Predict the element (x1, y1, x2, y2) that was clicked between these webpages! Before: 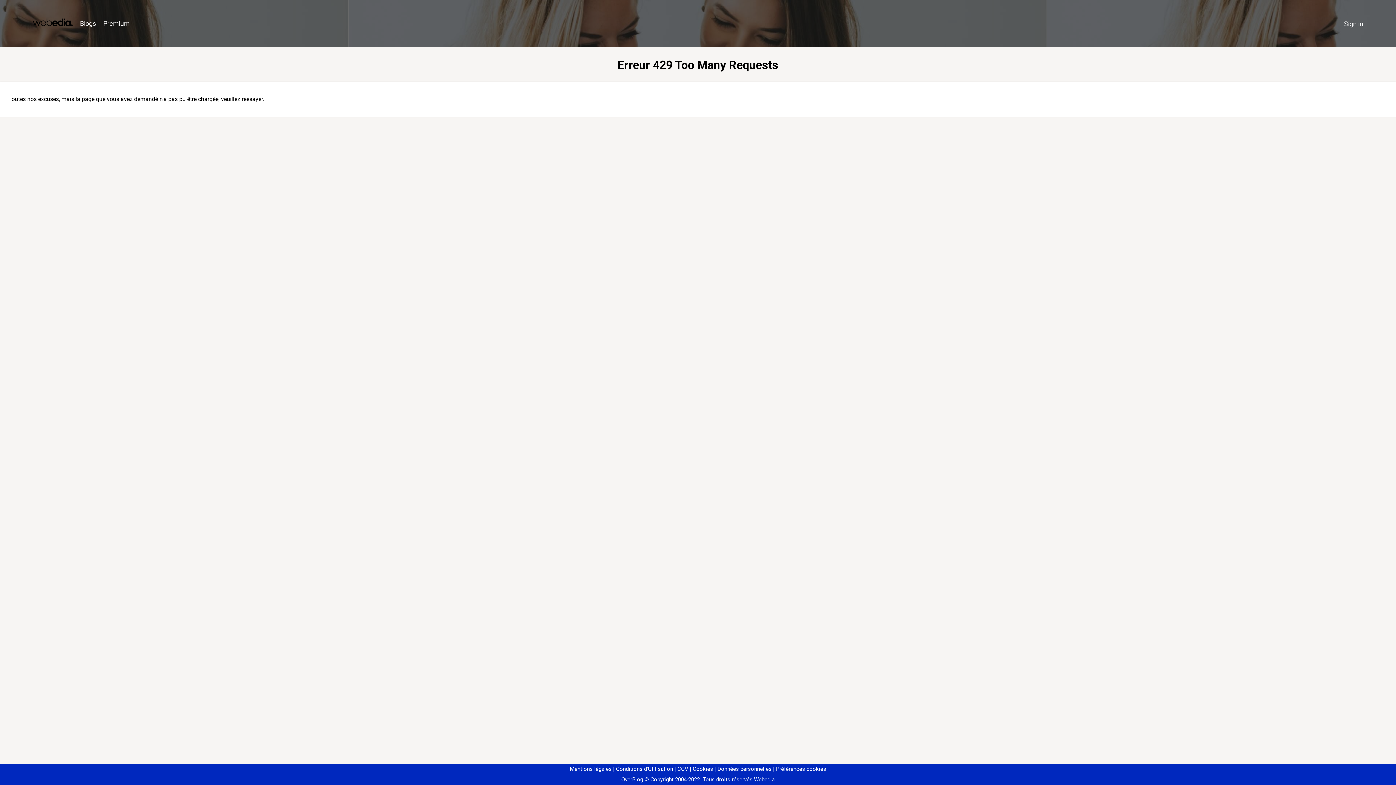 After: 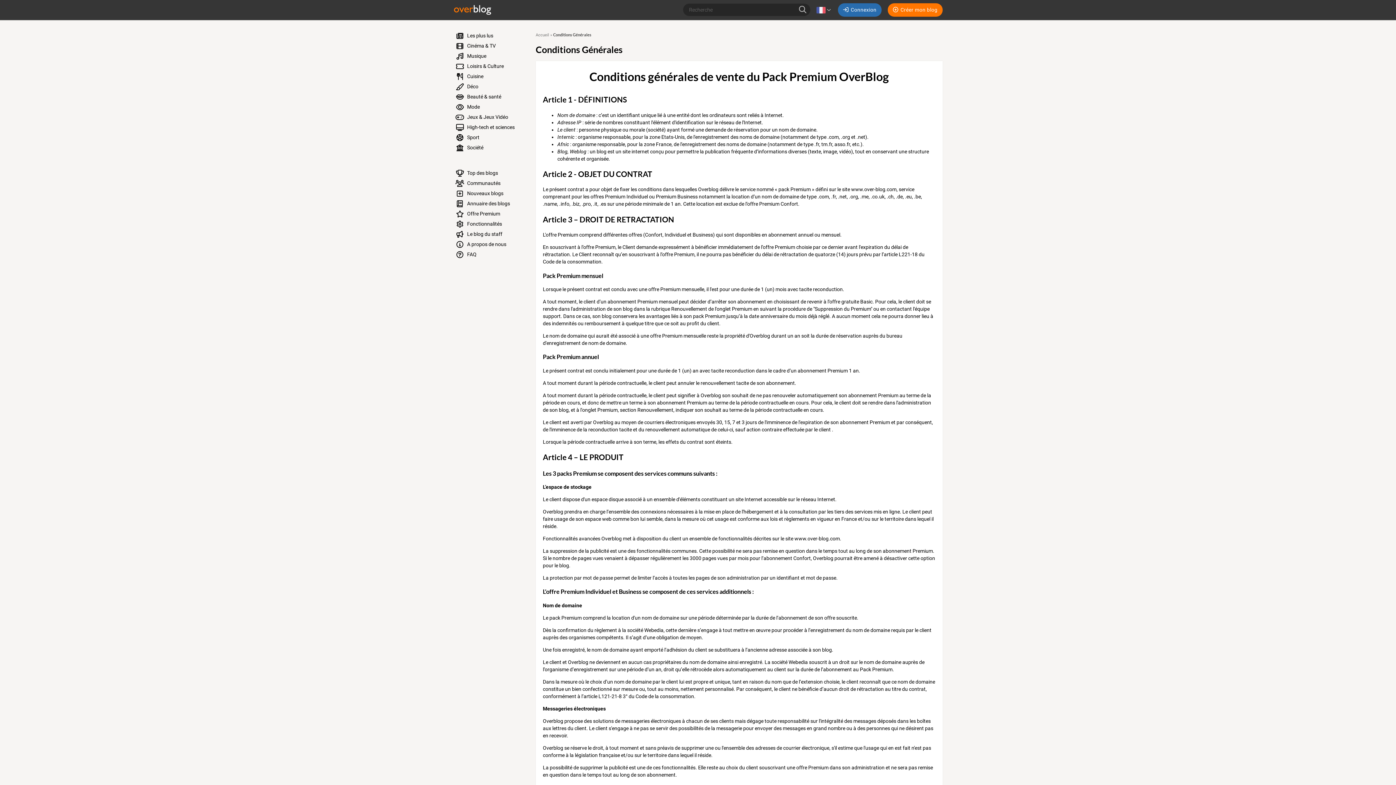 Action: bbox: (674, 766, 688, 772) label: CGV